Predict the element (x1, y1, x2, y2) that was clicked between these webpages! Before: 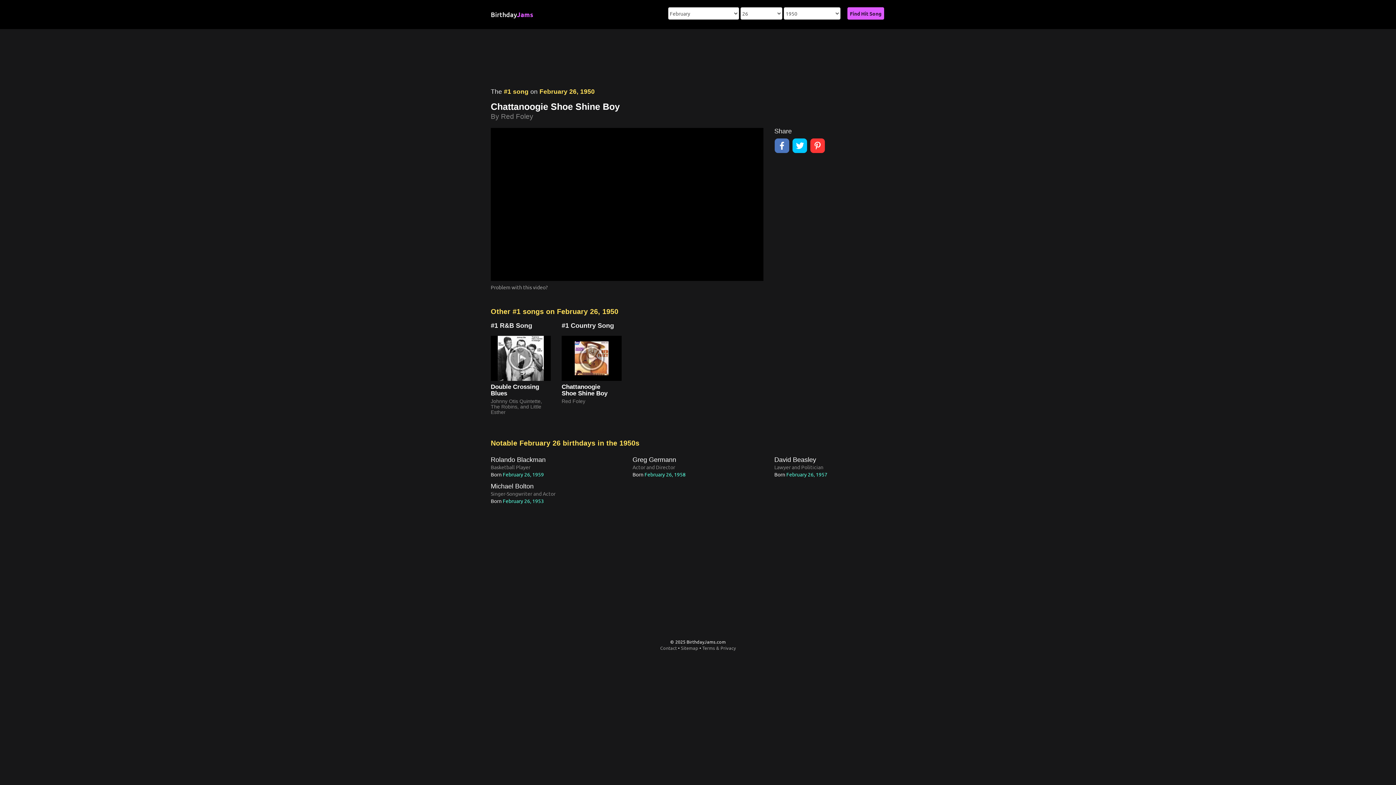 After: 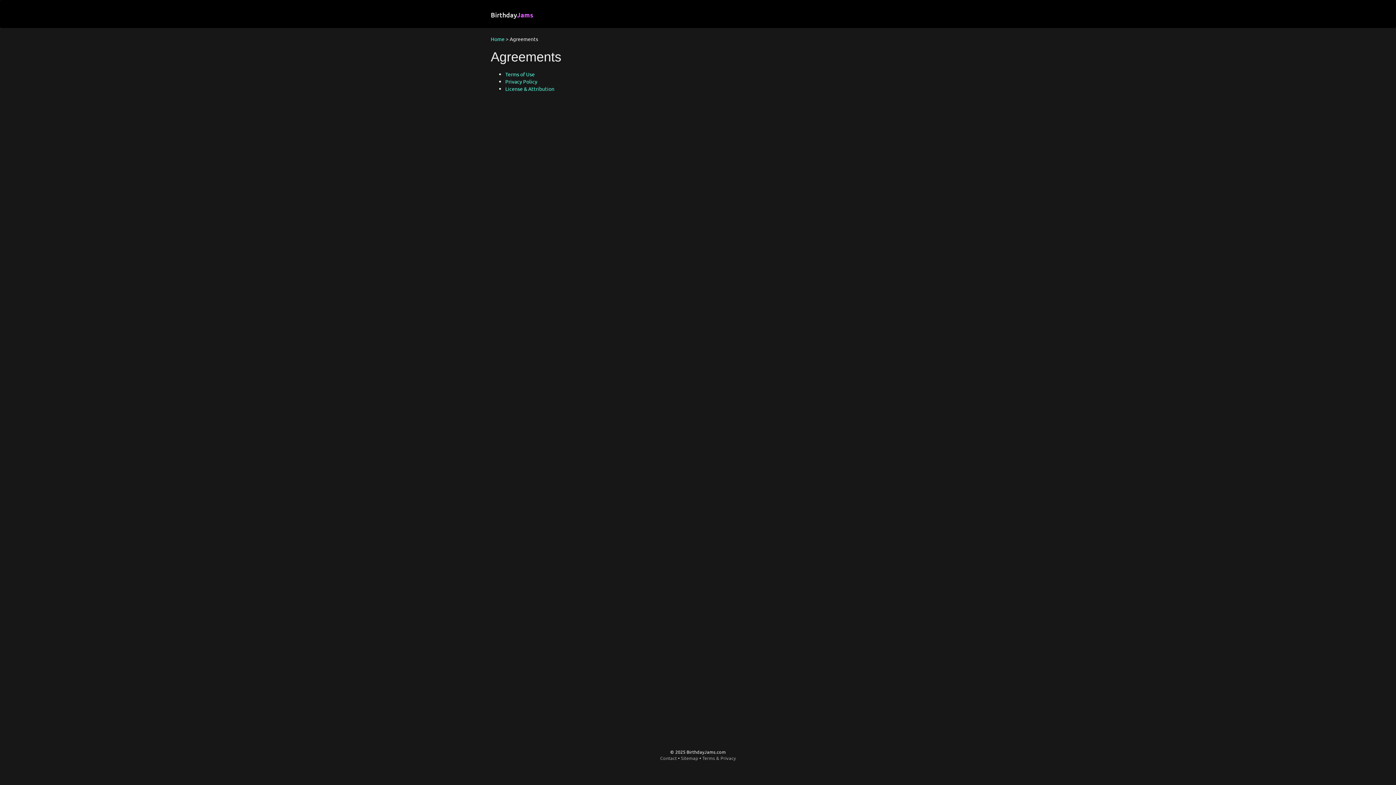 Action: bbox: (702, 645, 736, 651) label: Terms & Privacy